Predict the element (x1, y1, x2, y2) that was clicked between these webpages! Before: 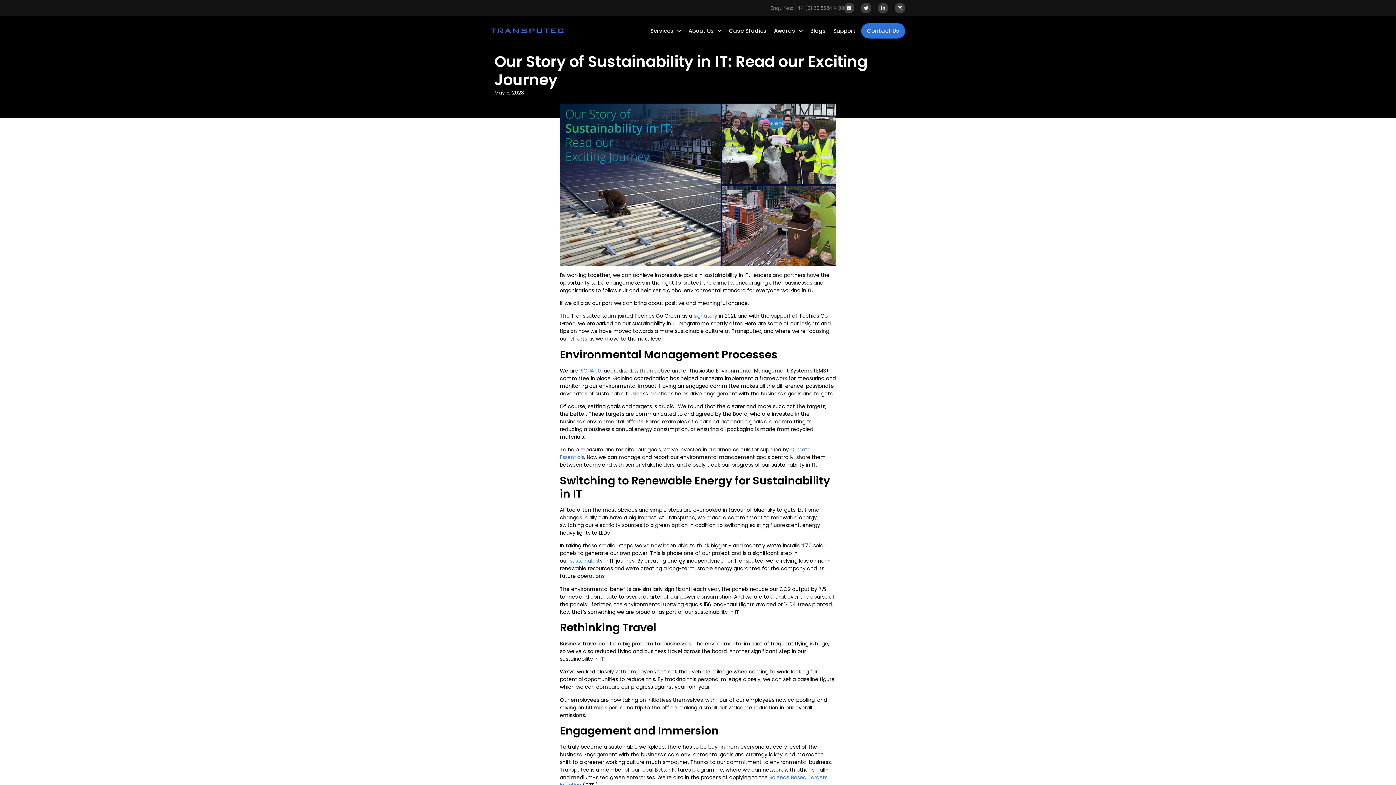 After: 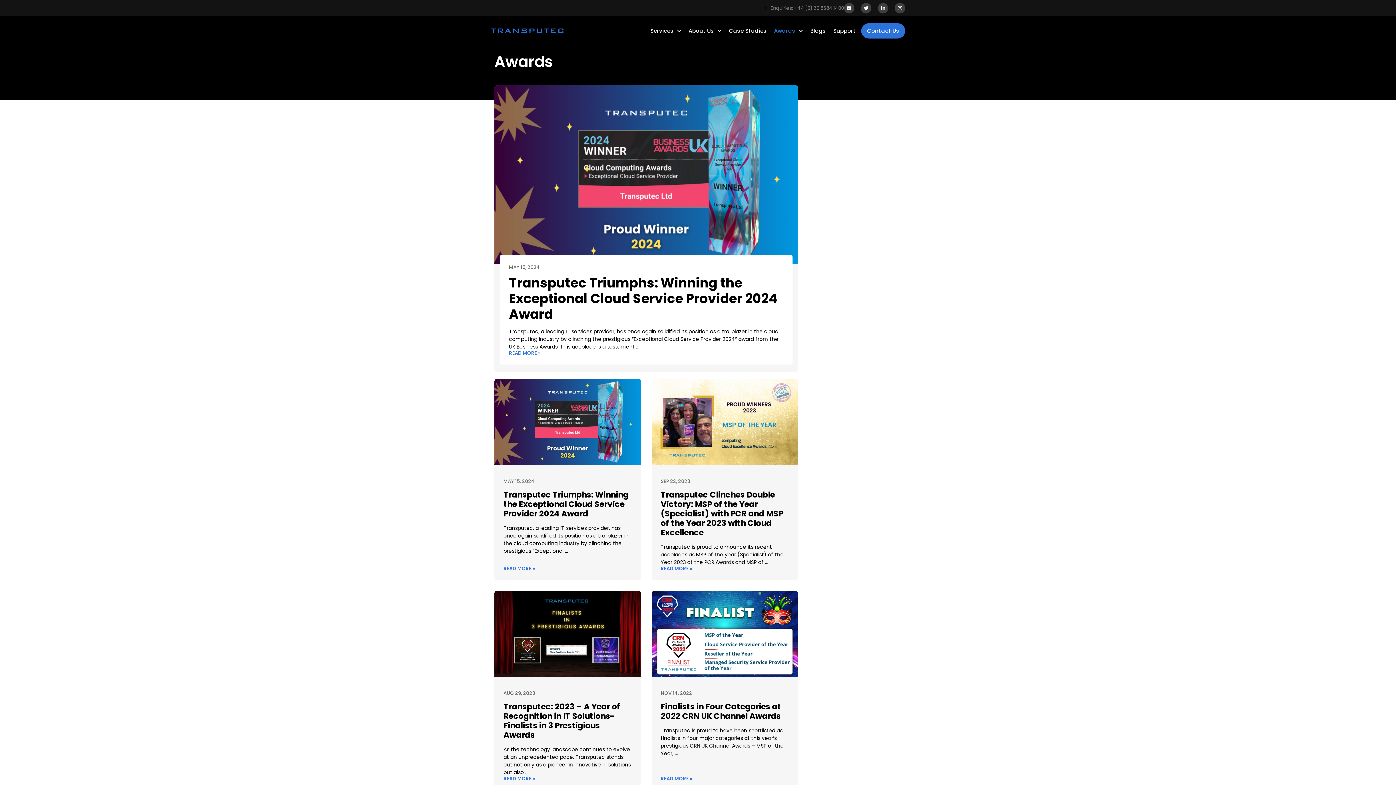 Action: label: Awards bbox: (770, 23, 806, 38)